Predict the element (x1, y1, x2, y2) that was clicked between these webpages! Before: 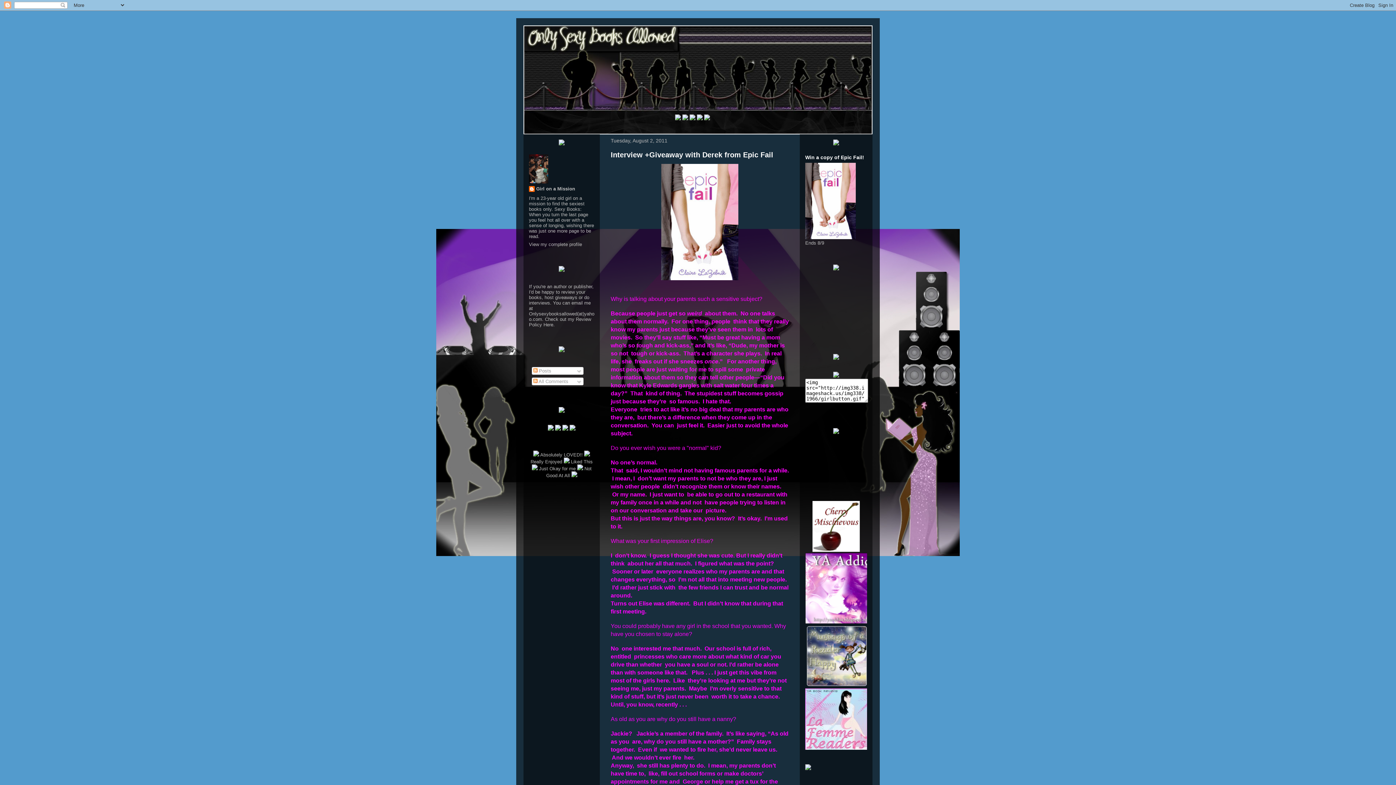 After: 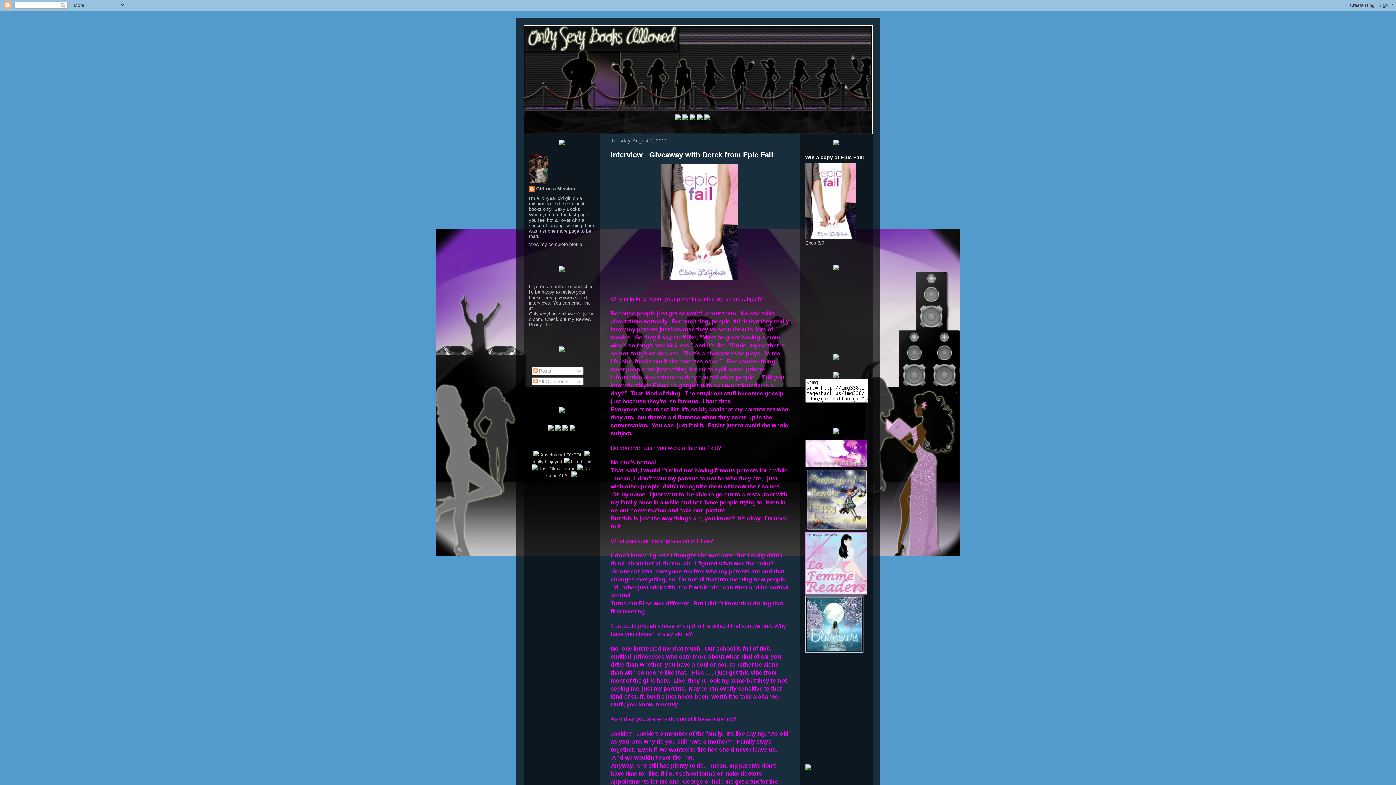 Action: bbox: (523, 25, 872, 134)